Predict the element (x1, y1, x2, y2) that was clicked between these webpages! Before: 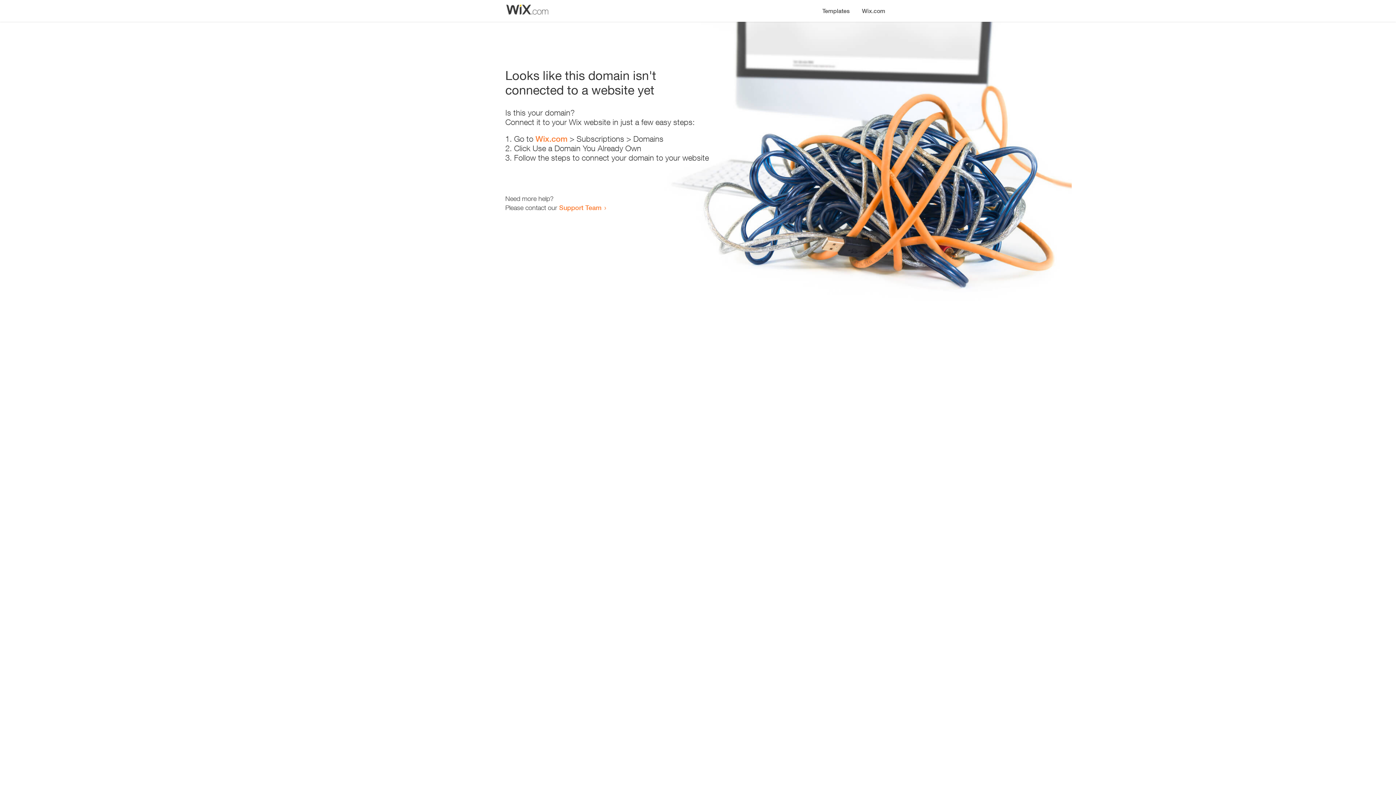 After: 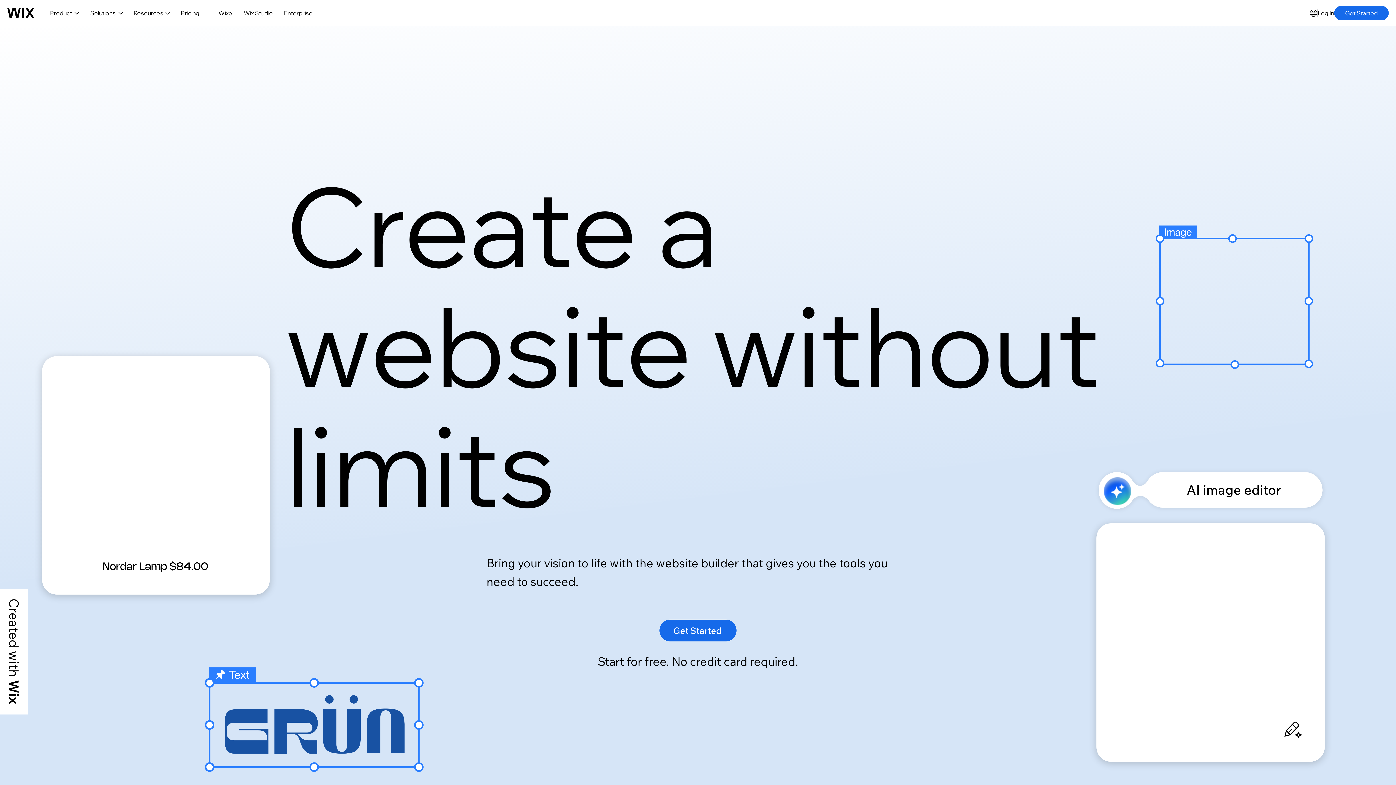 Action: bbox: (856, 0, 890, 14) label: Wix.com